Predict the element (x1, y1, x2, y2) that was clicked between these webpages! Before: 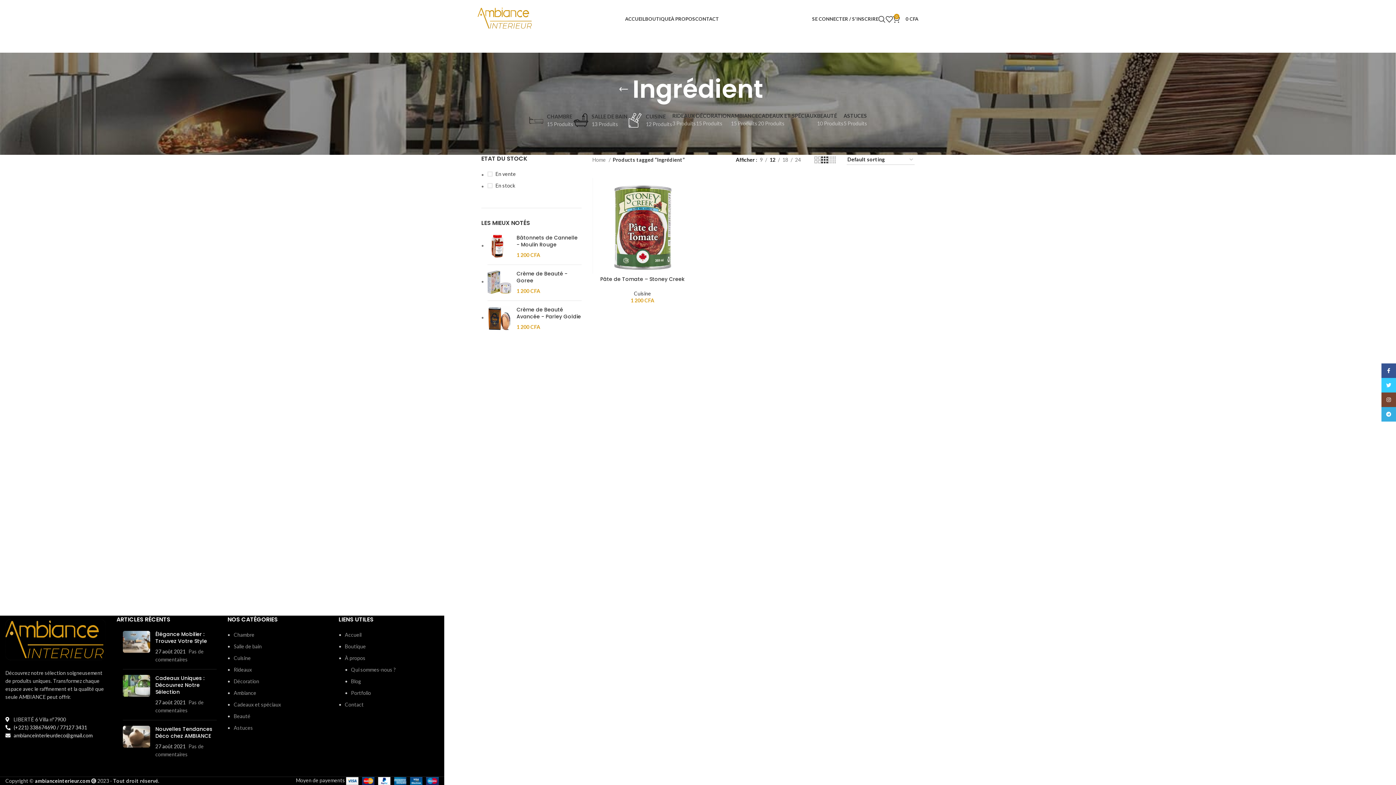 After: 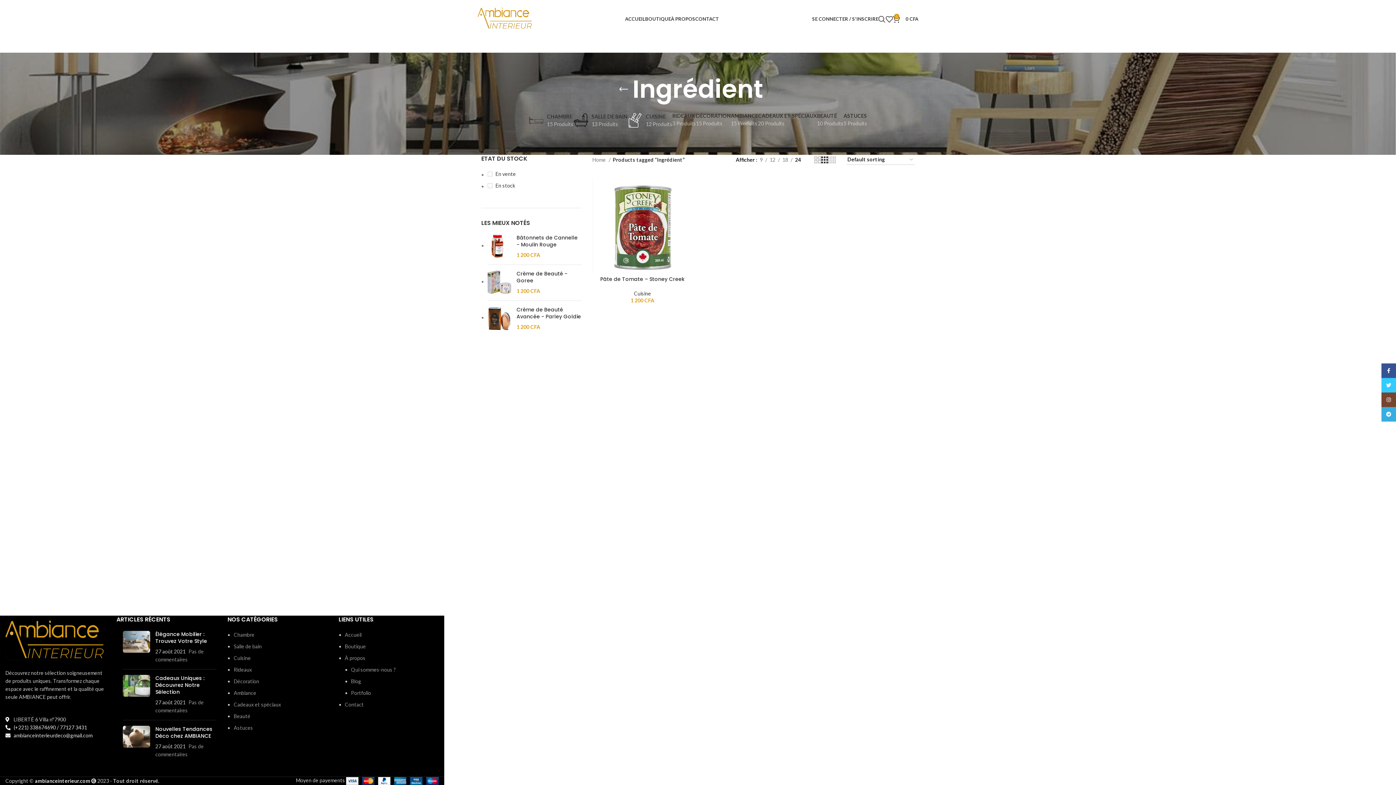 Action: label: 24 bbox: (792, 156, 803, 164)